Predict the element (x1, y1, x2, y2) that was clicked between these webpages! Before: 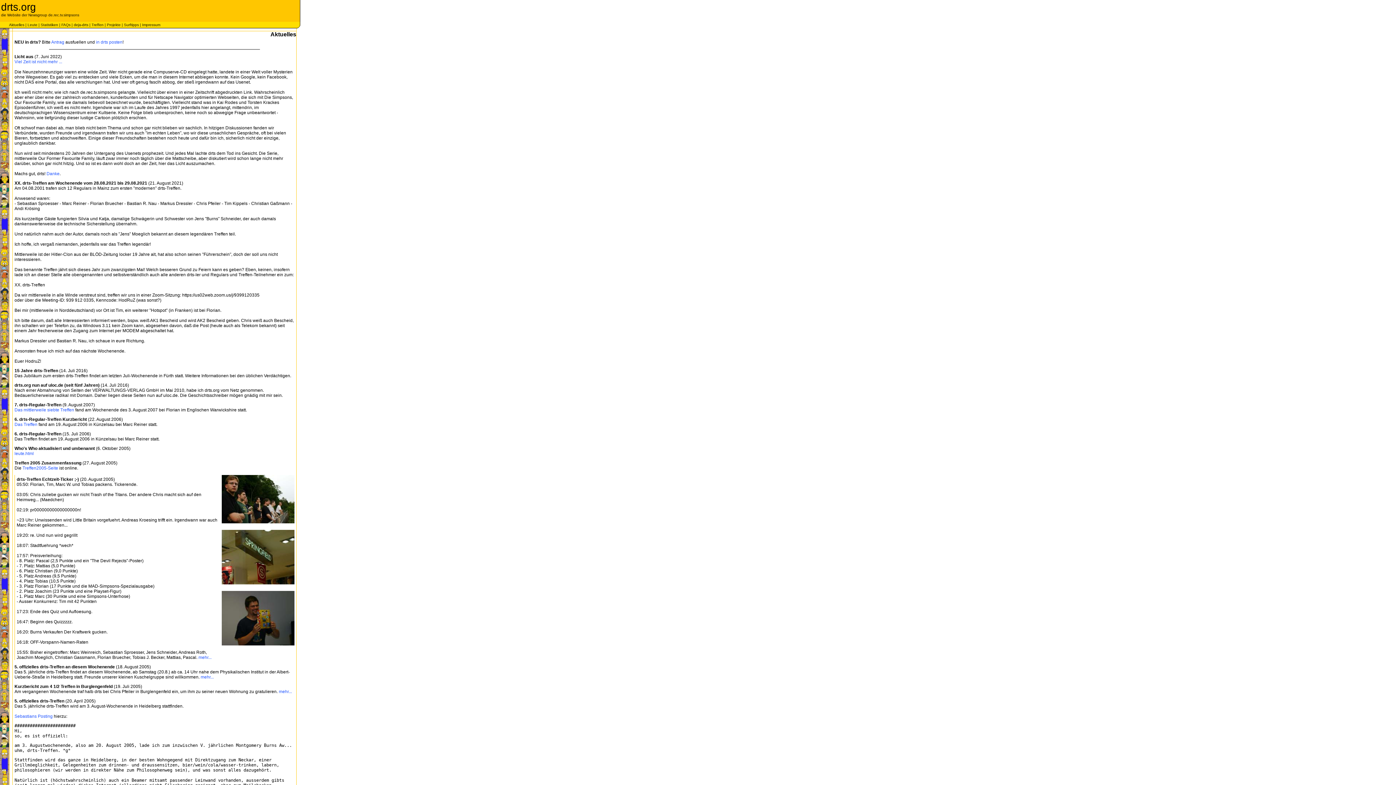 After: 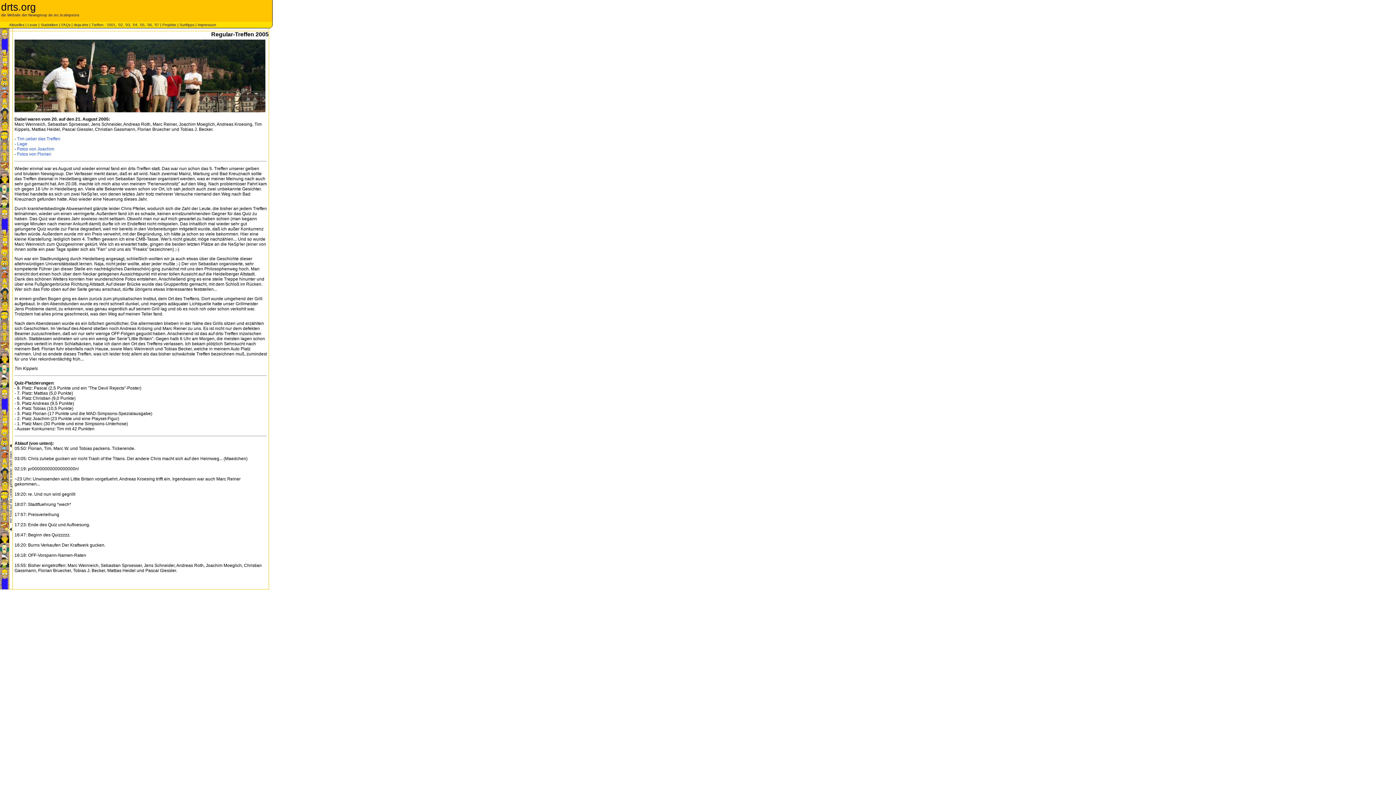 Action: bbox: (200, 674, 213, 680) label: mehr...